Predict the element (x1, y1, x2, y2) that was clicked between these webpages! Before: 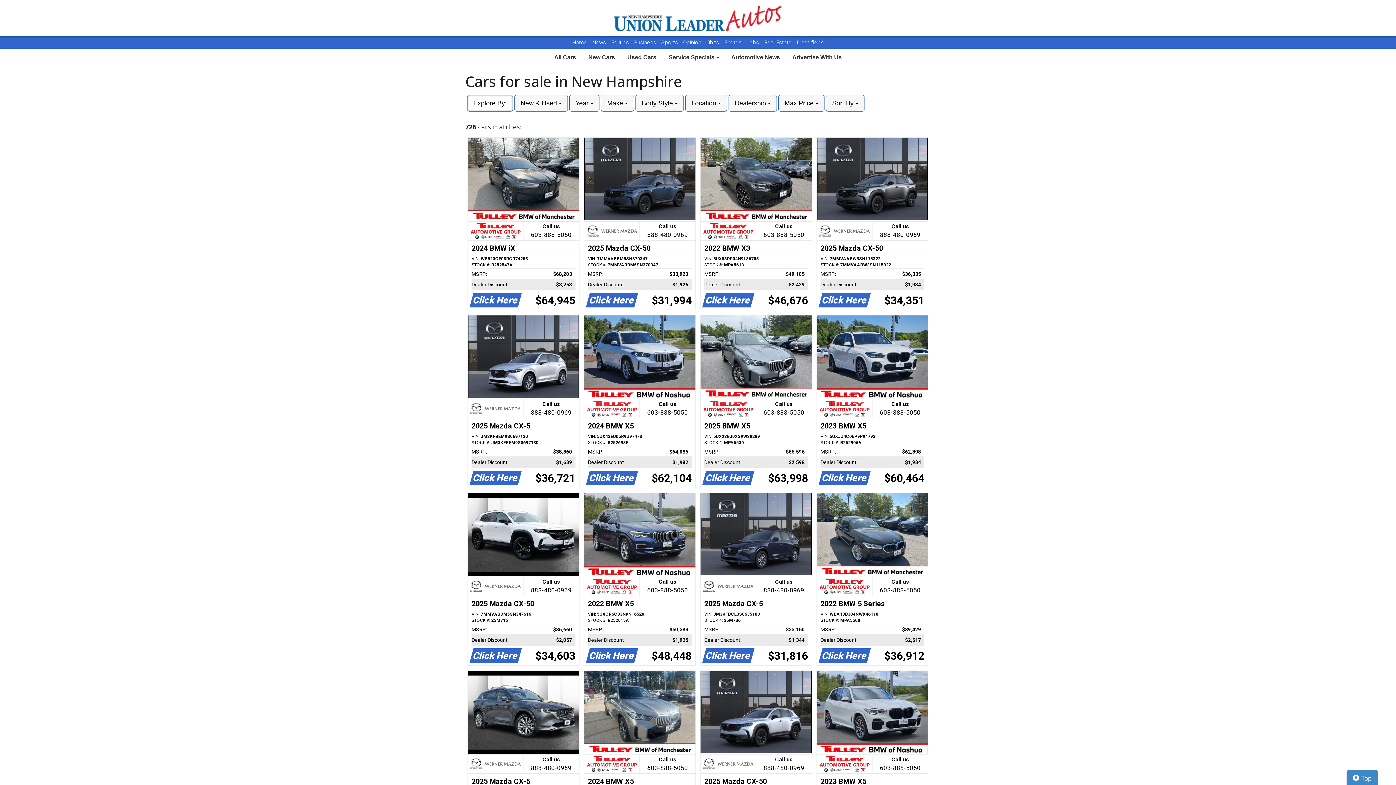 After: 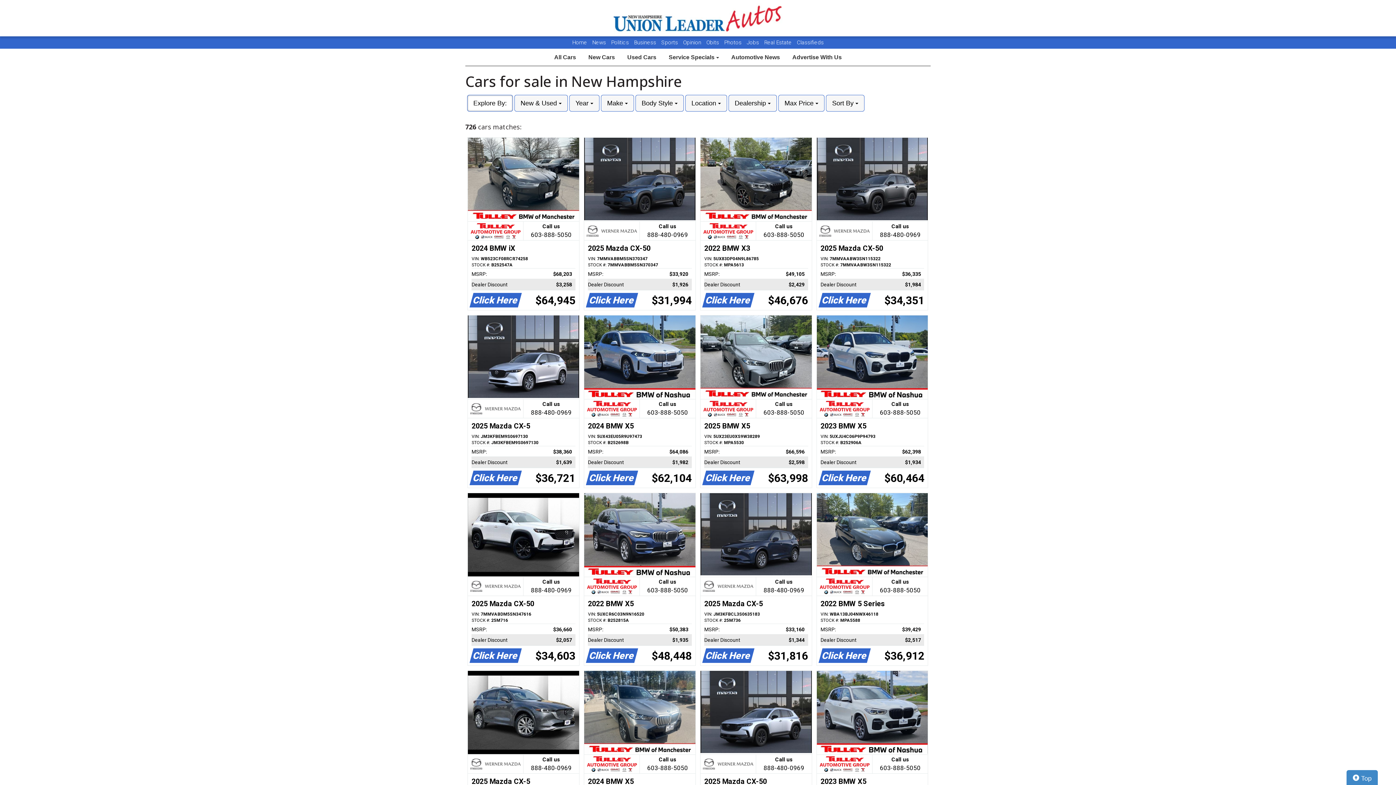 Action: bbox: (683, 39, 702, 45) label: Opinion 